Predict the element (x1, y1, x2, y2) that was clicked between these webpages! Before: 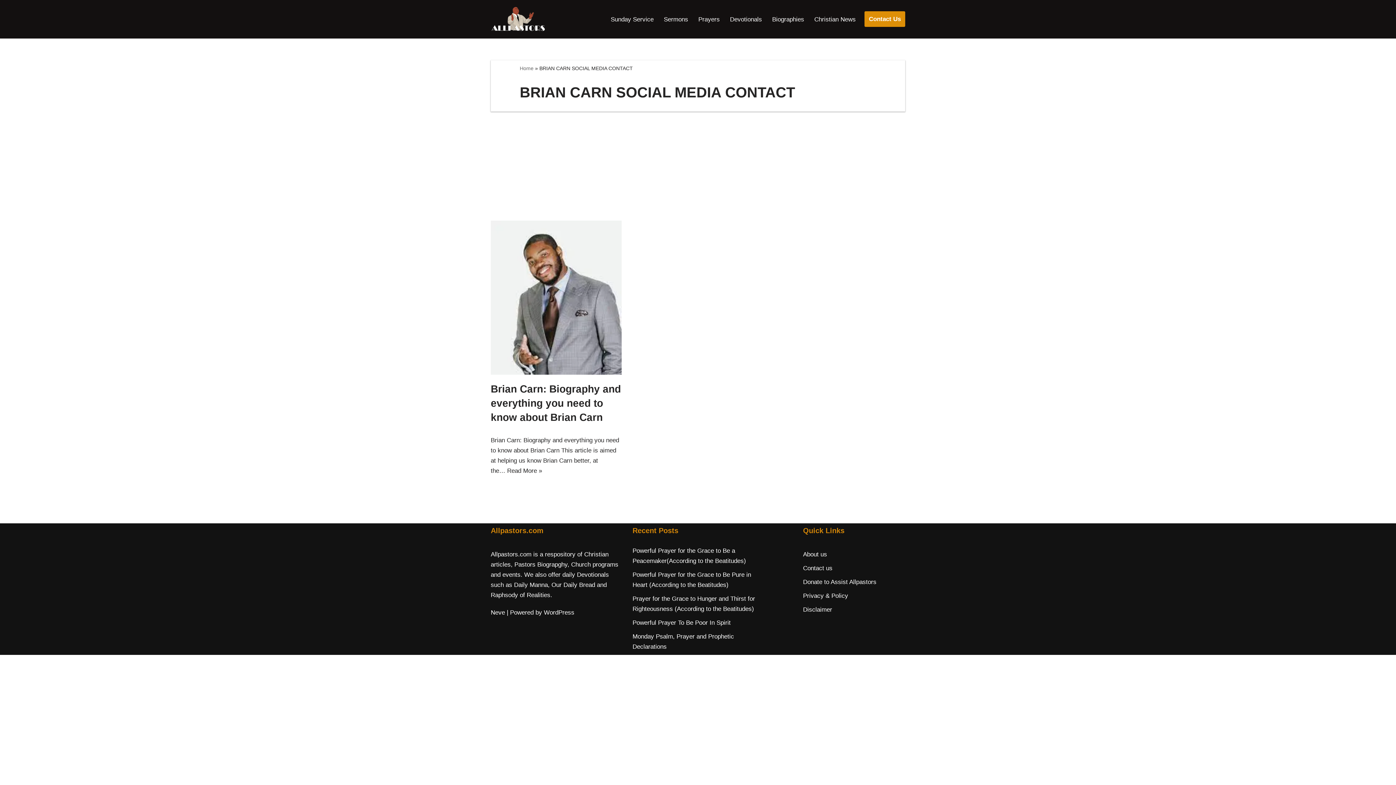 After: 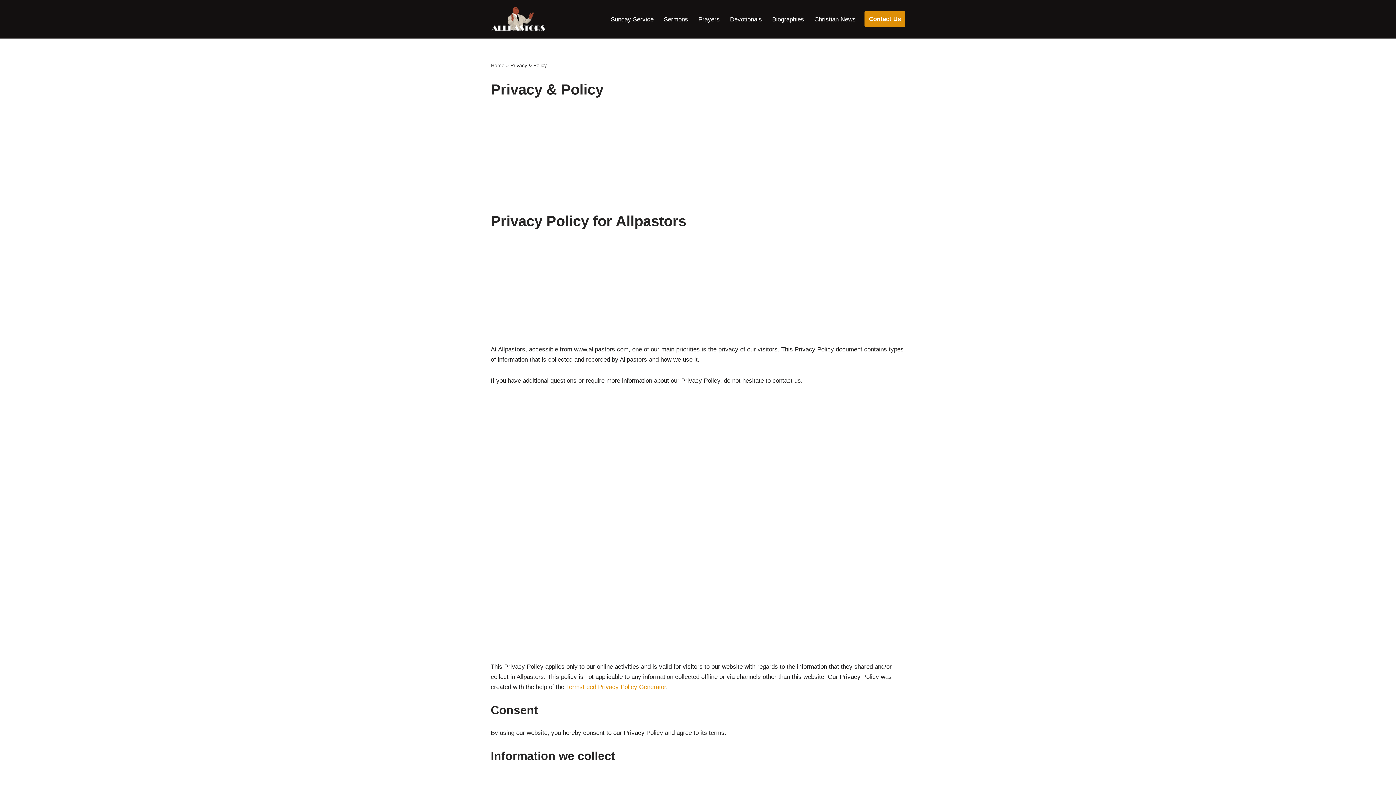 Action: label: Privacy & Policy bbox: (803, 592, 848, 599)